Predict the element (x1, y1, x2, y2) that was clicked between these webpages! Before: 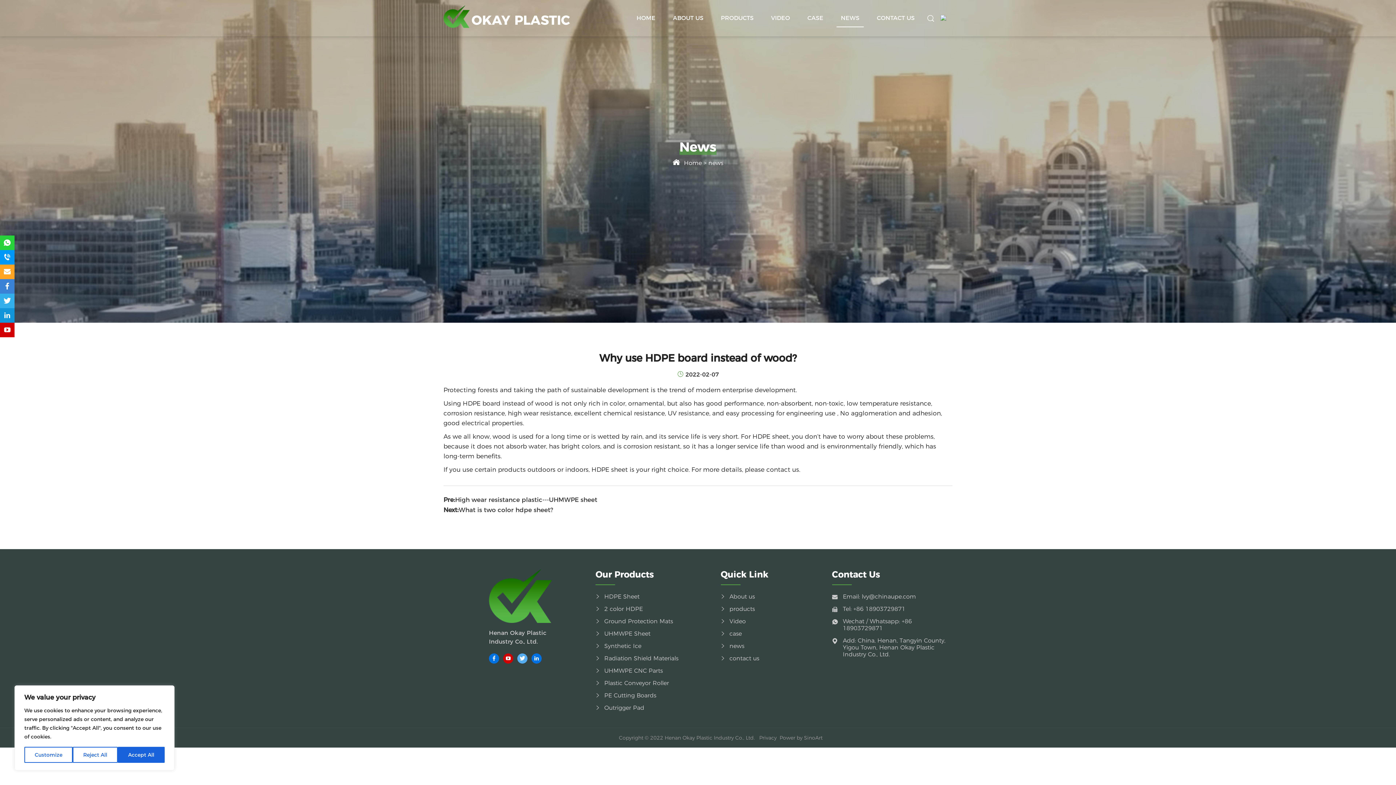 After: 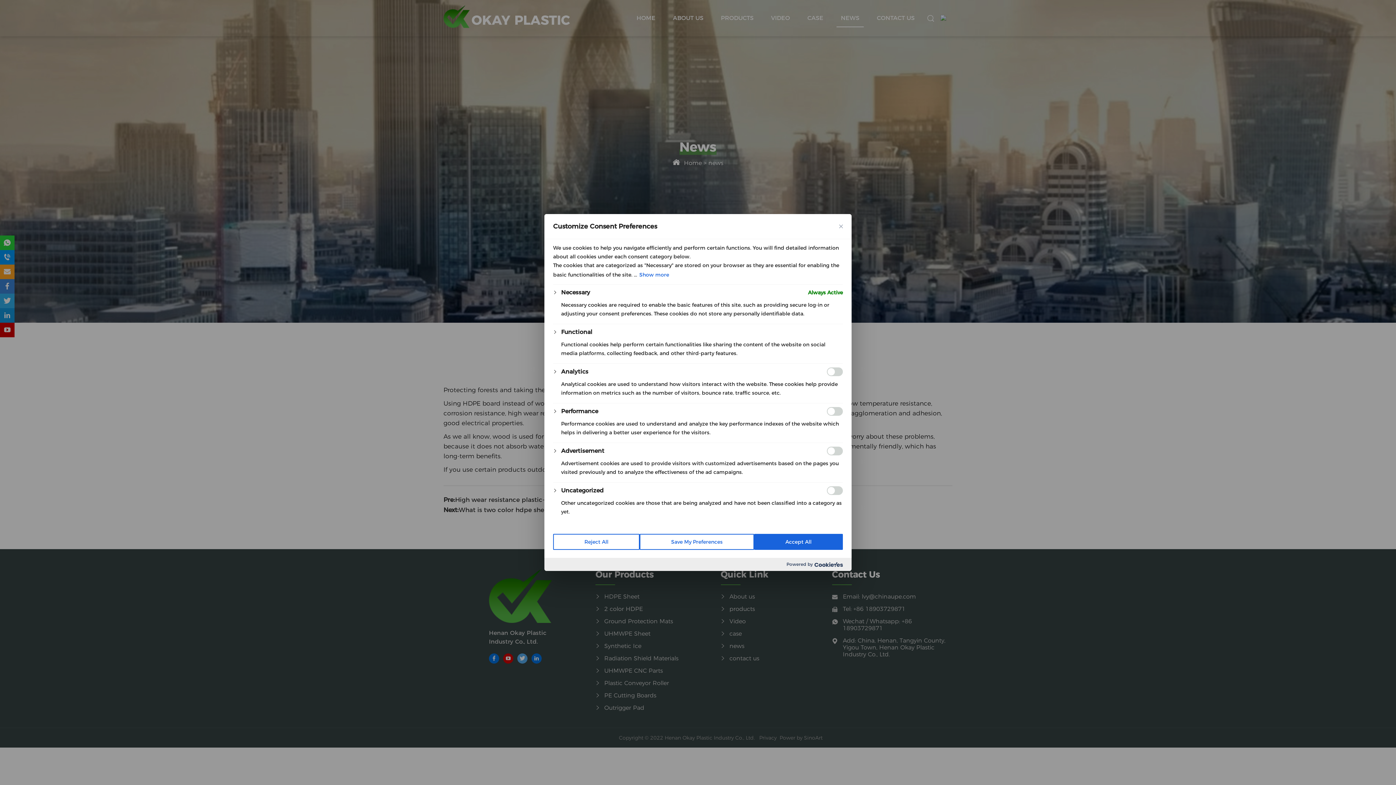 Action: label: Customize bbox: (24, 747, 72, 763)